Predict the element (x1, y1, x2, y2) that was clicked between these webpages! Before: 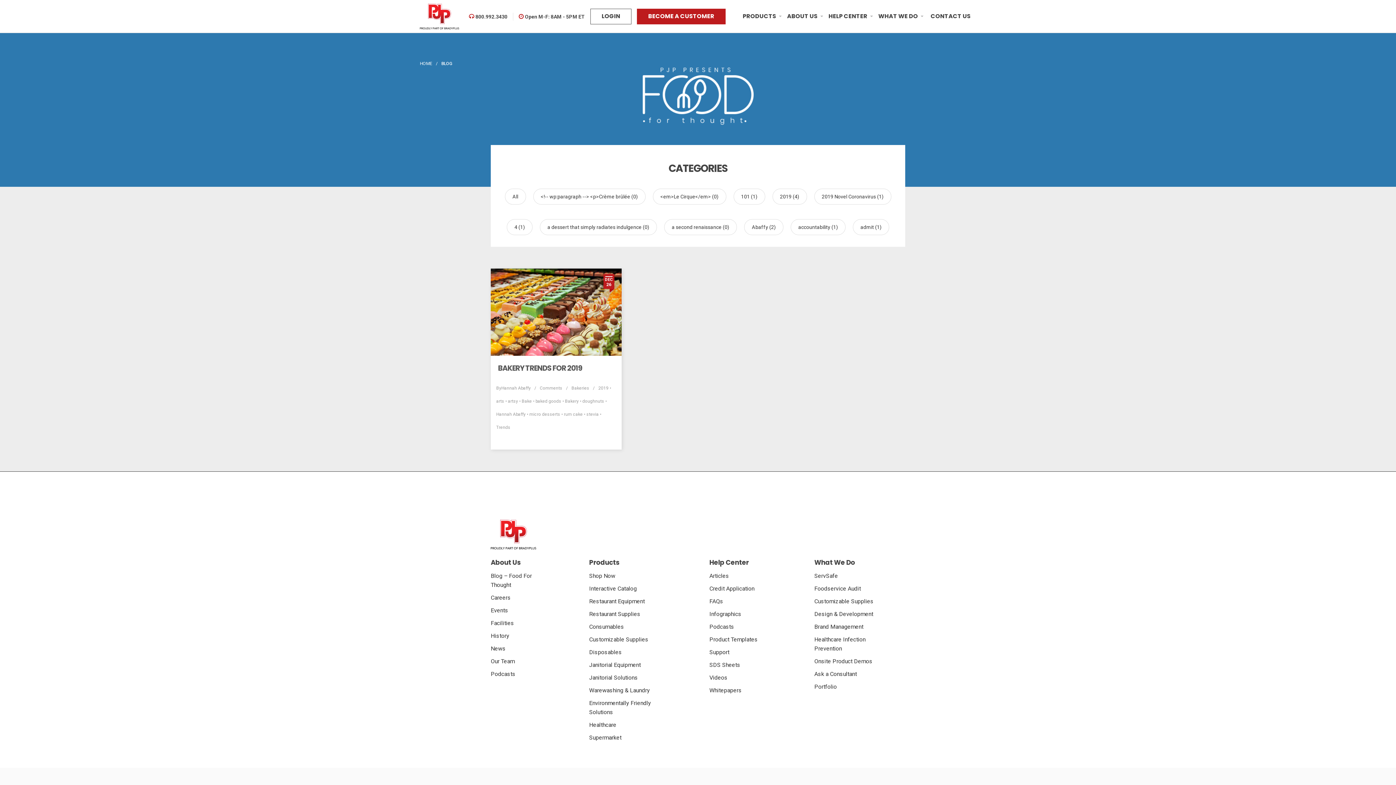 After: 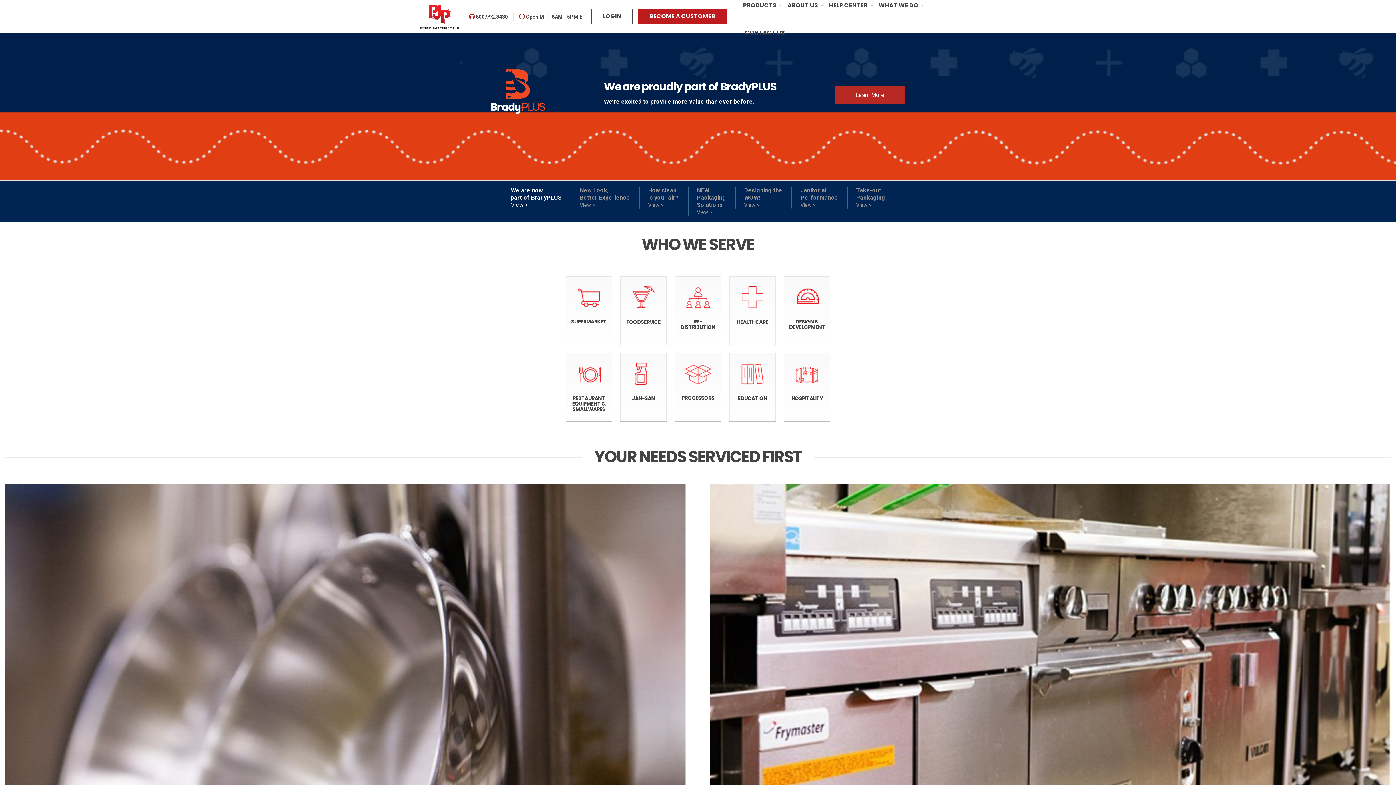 Action: bbox: (490, 531, 536, 537)